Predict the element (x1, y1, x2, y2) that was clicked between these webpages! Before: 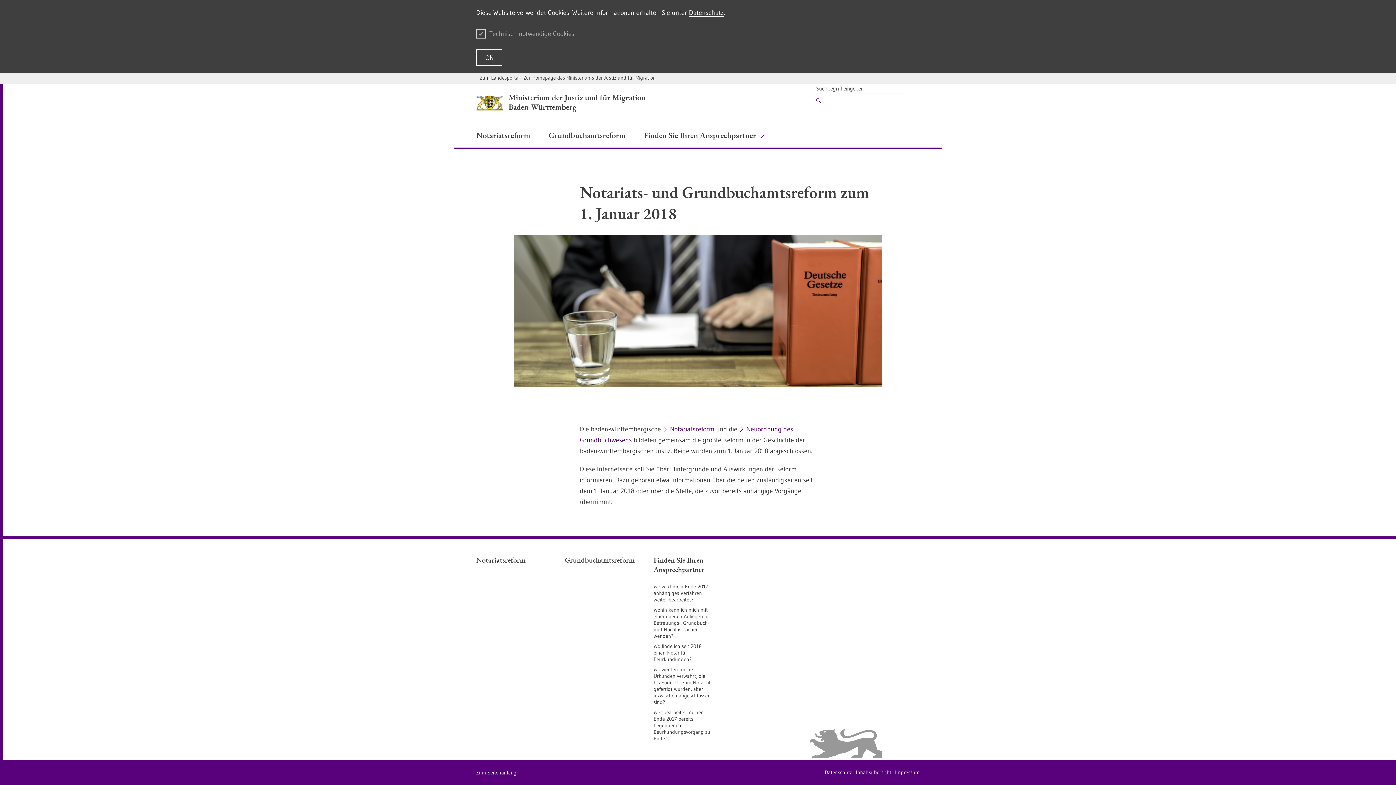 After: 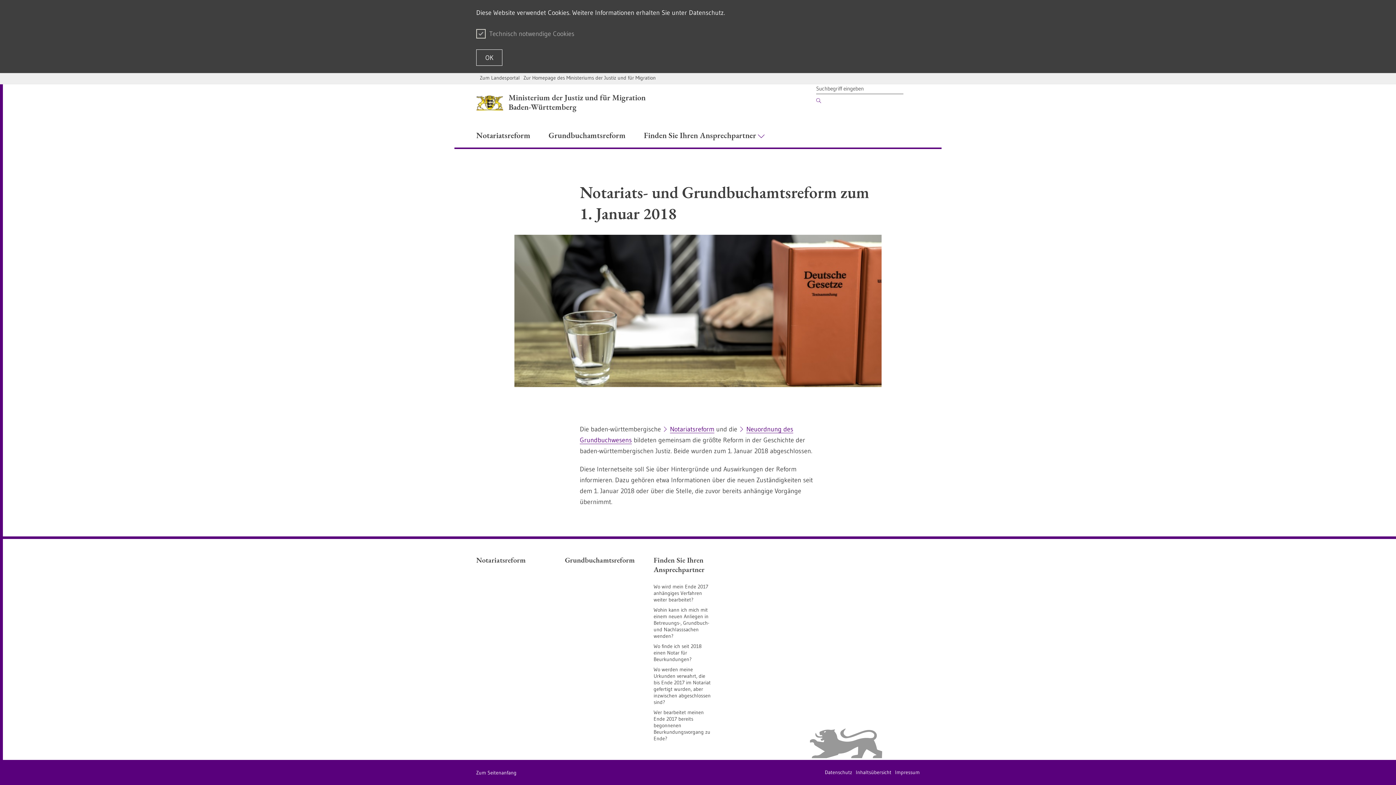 Action: label: Datenschutz bbox: (689, 8, 724, 16)